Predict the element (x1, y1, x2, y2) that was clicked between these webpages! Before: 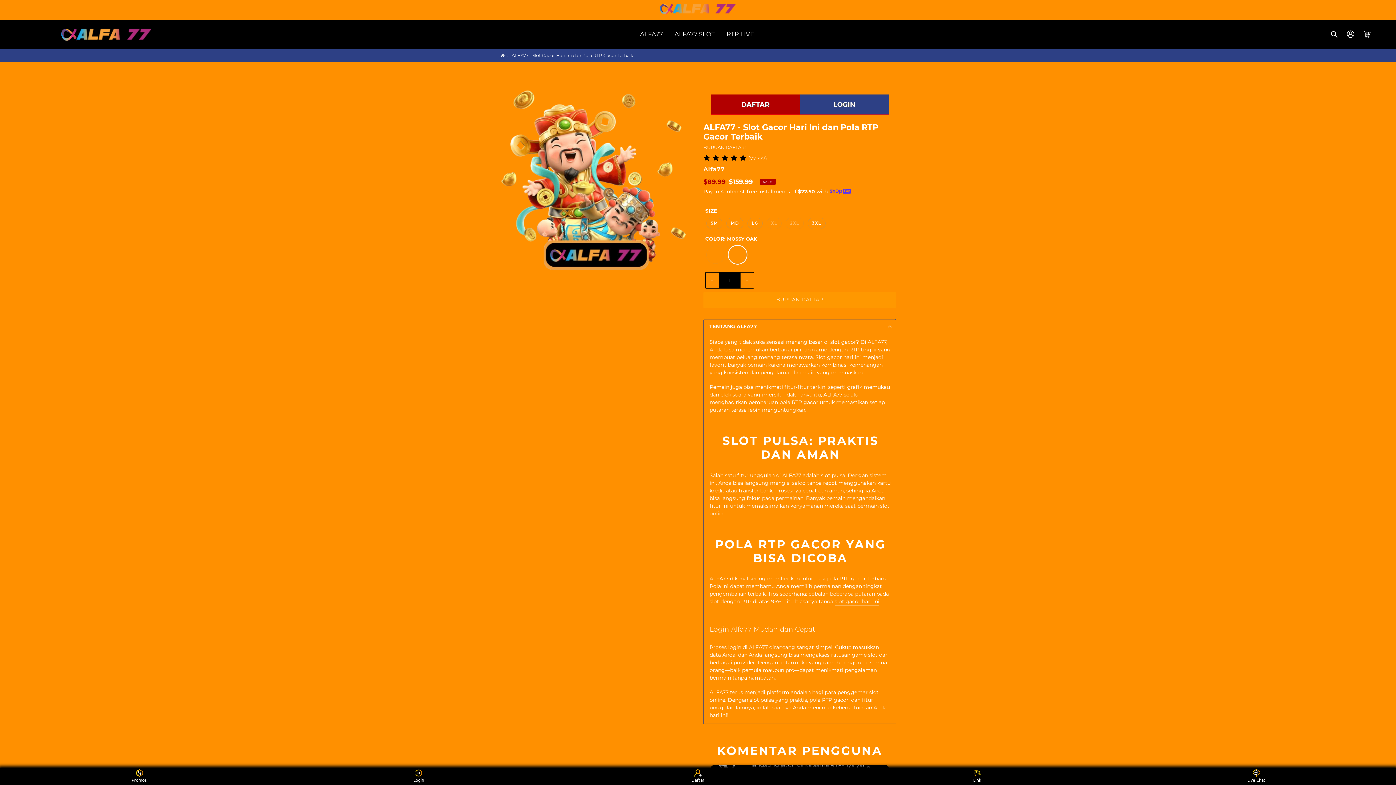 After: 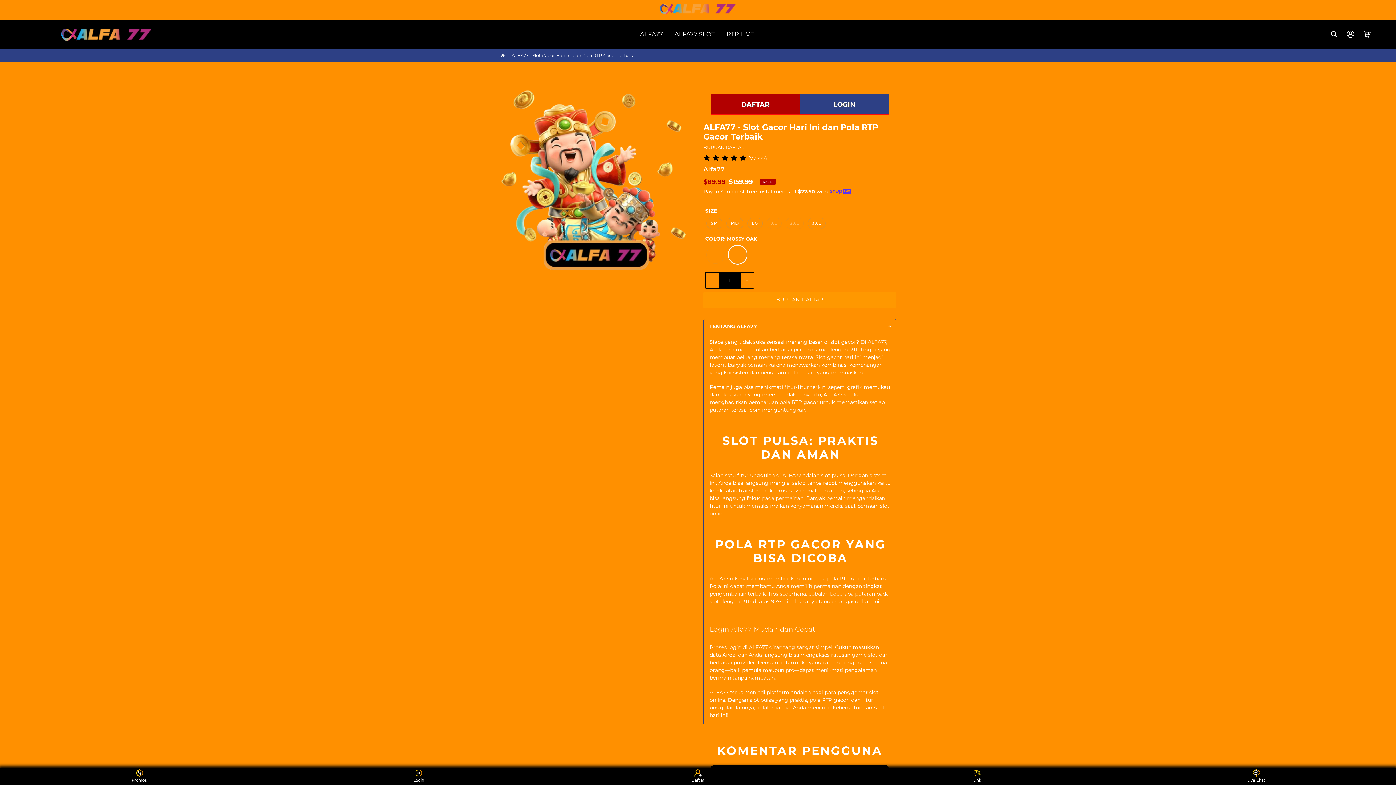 Action: label: DAFTAR bbox: (710, 94, 800, 115)